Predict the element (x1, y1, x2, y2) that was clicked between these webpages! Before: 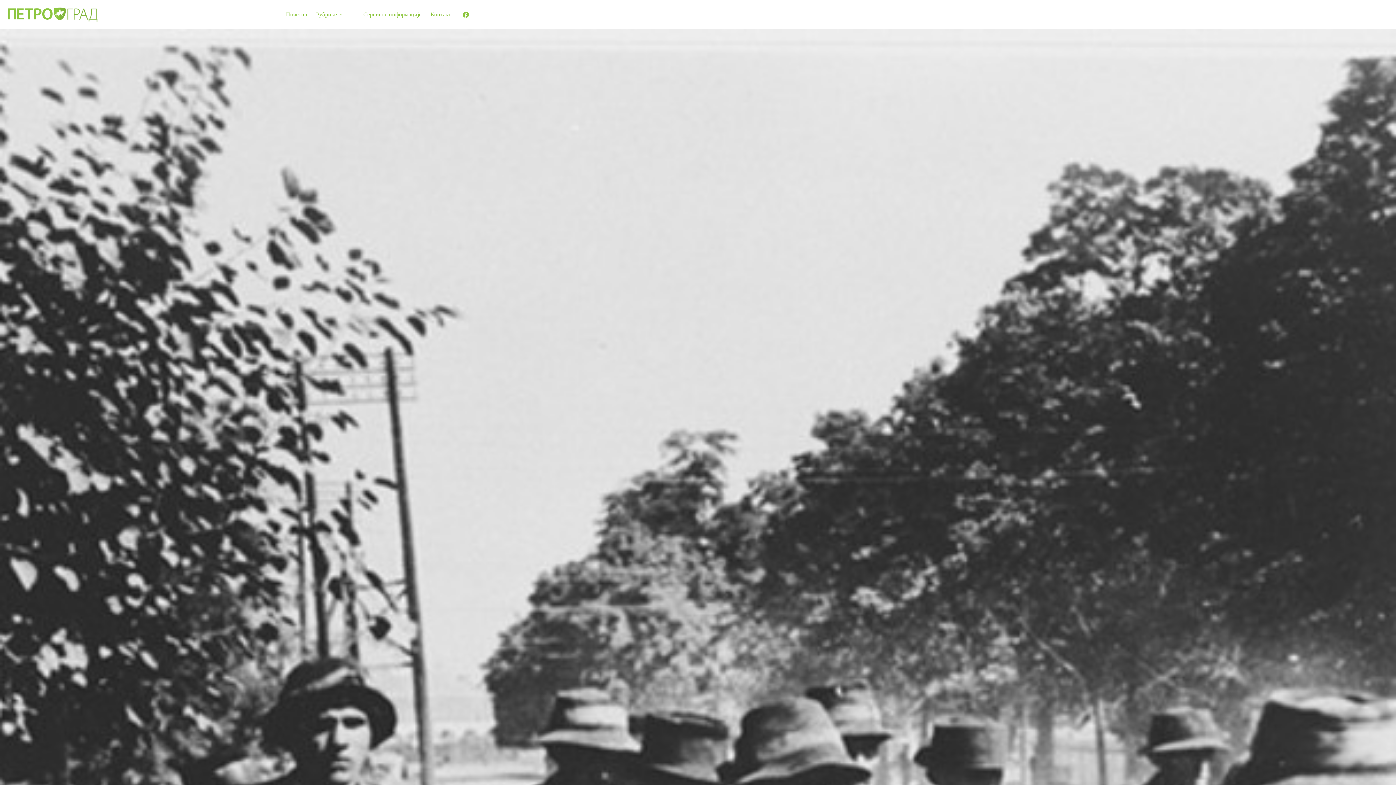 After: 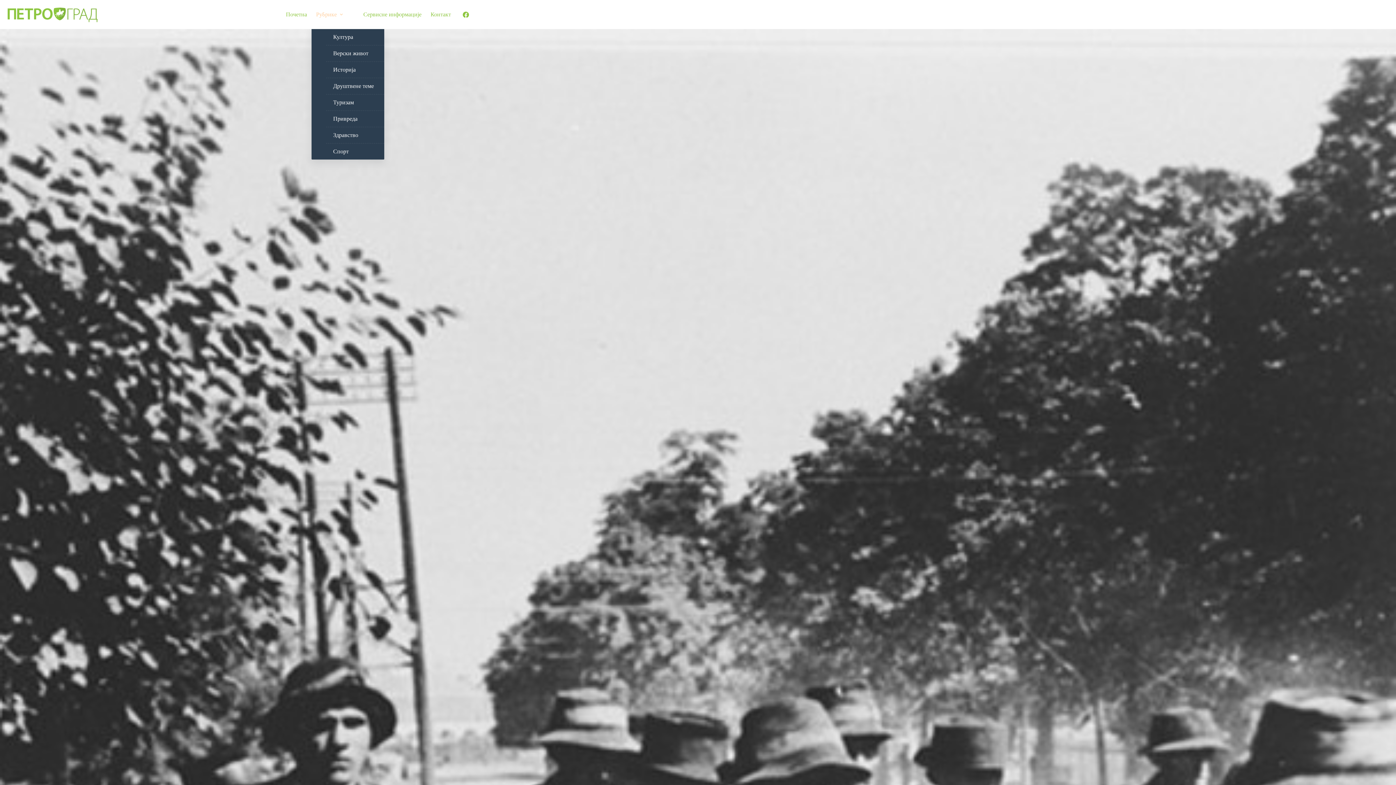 Action: label: Рубрике bbox: (311, 0, 350, 29)